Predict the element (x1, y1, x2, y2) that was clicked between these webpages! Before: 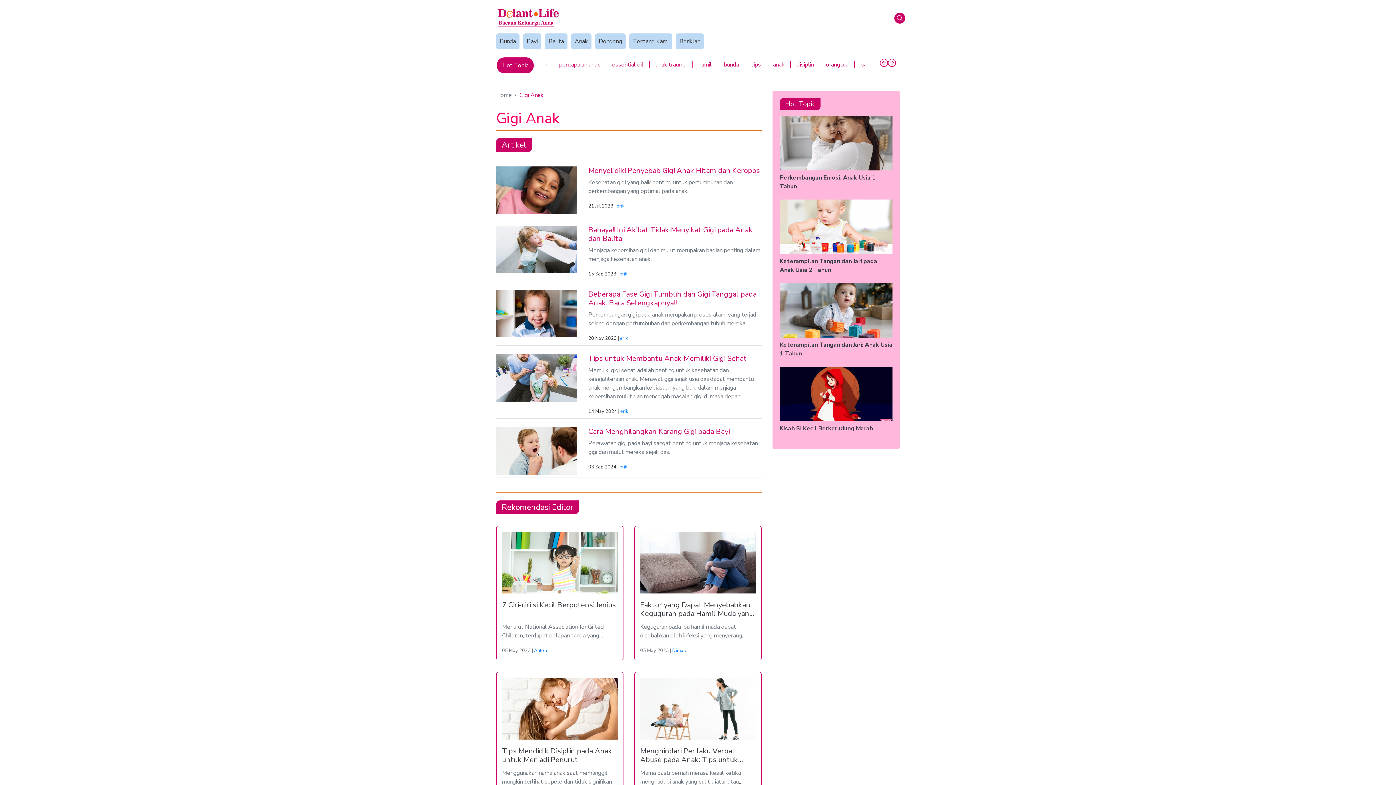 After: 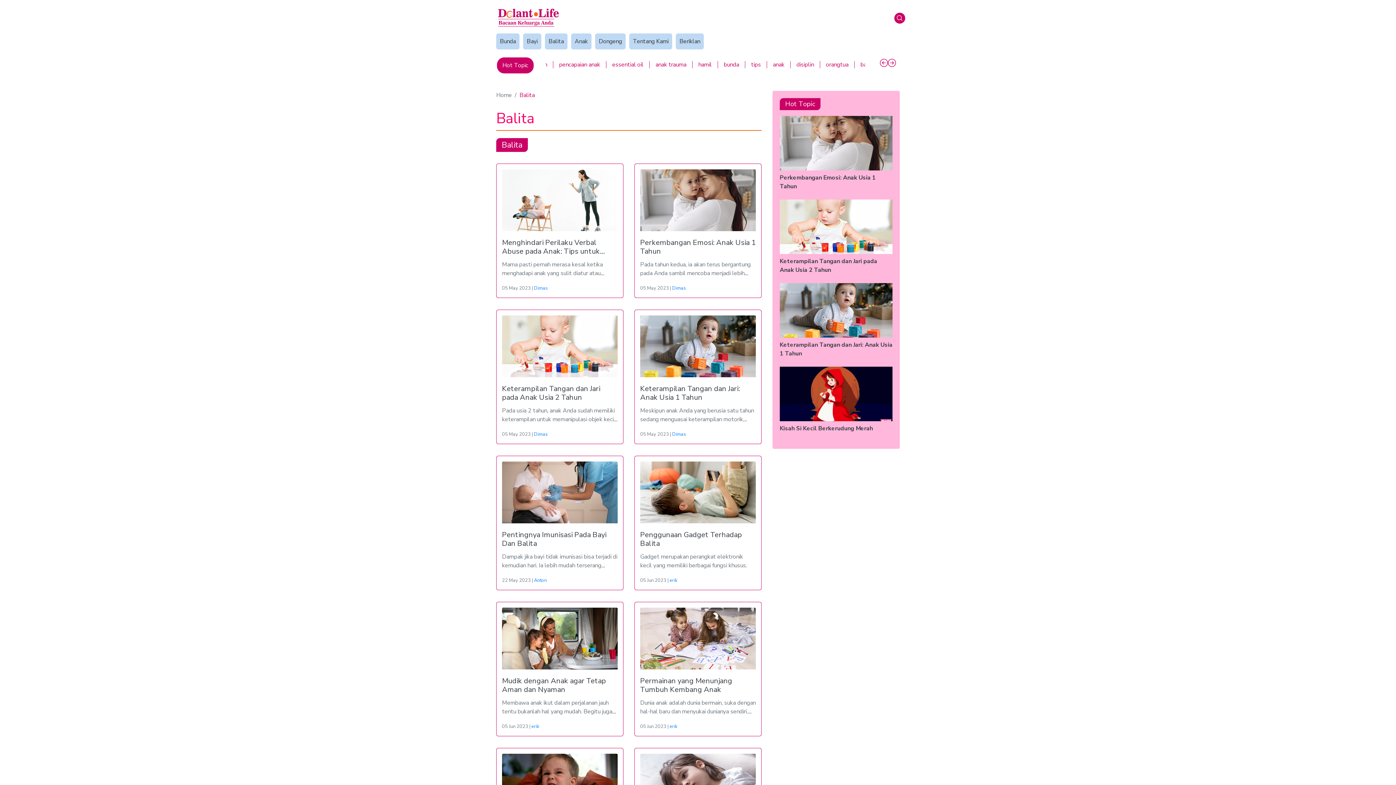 Action: label: Balita bbox: (548, 37, 564, 45)